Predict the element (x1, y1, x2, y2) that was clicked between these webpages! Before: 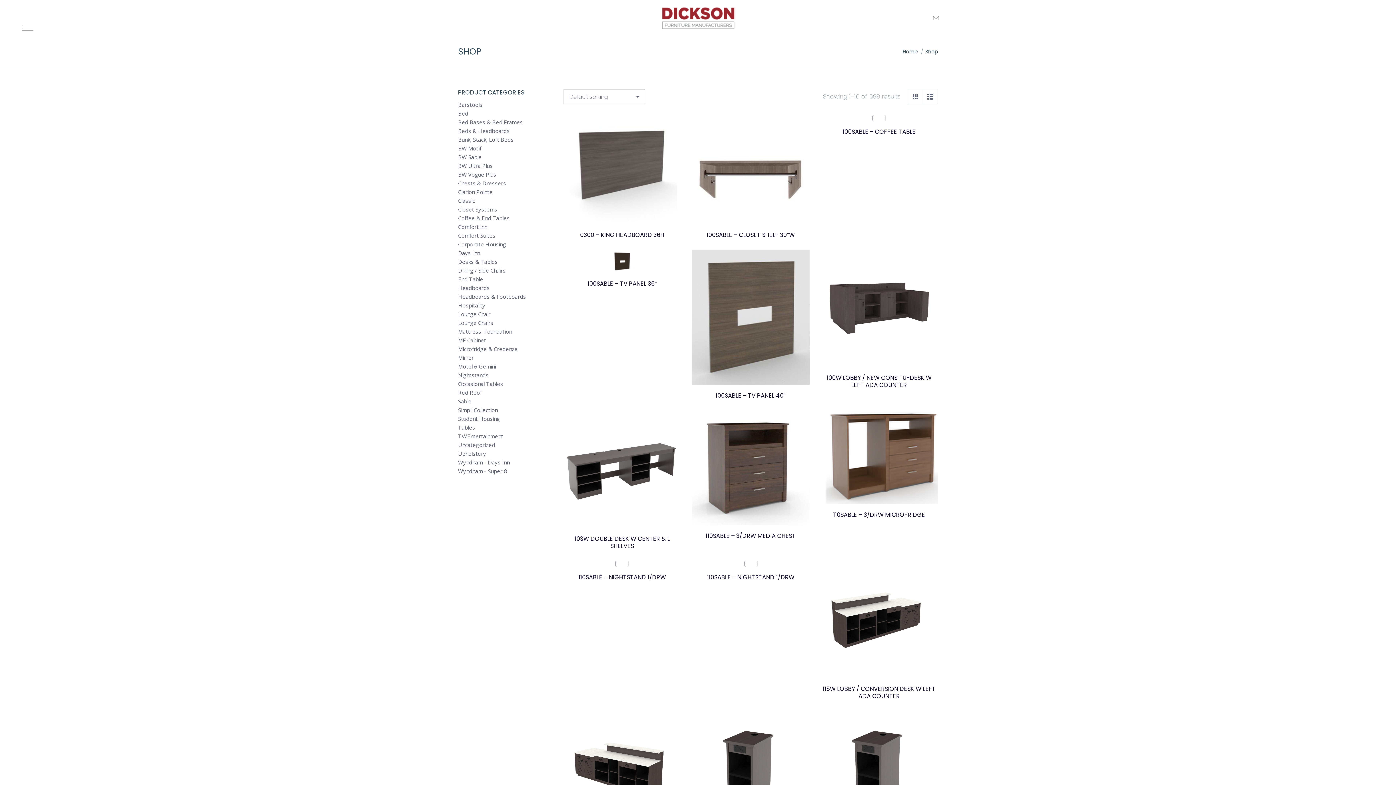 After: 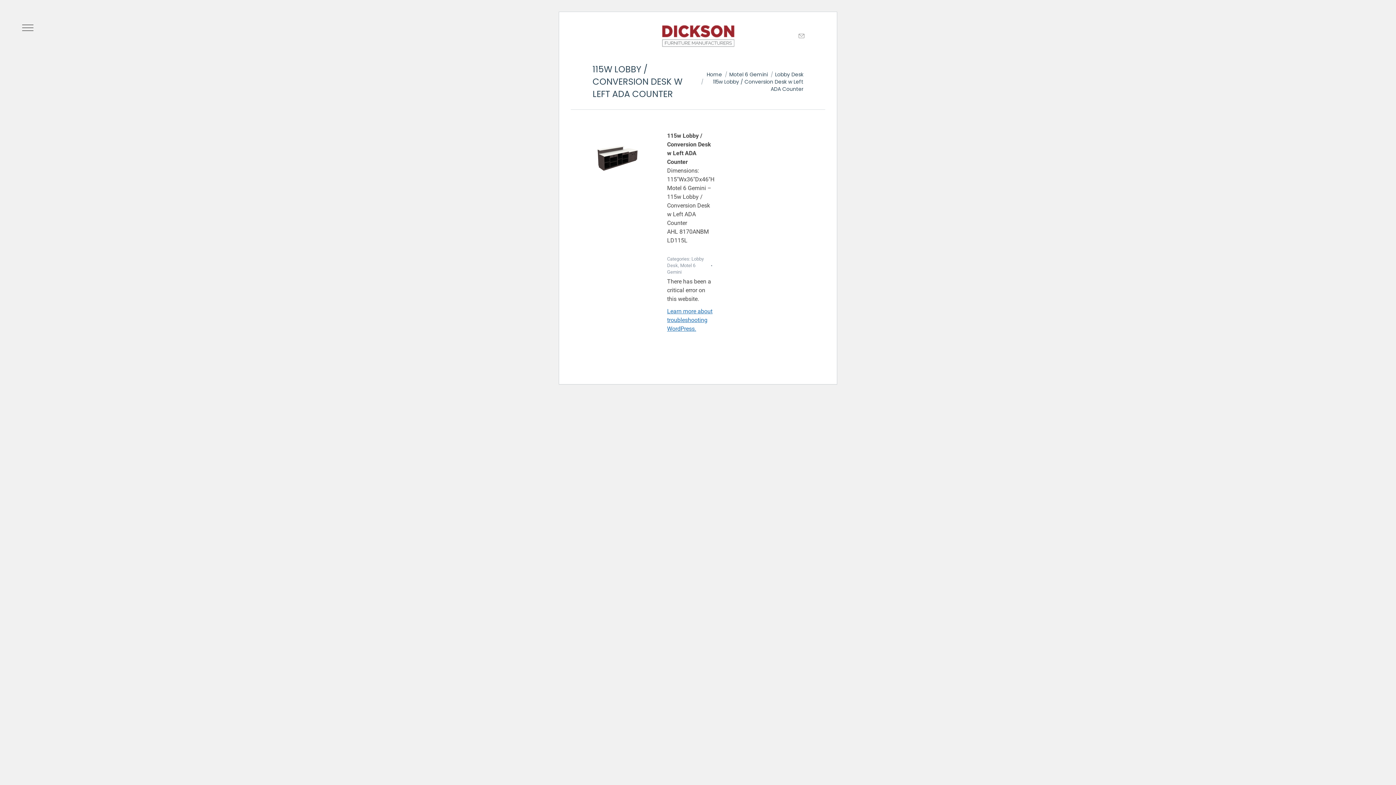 Action: bbox: (820, 561, 938, 678)